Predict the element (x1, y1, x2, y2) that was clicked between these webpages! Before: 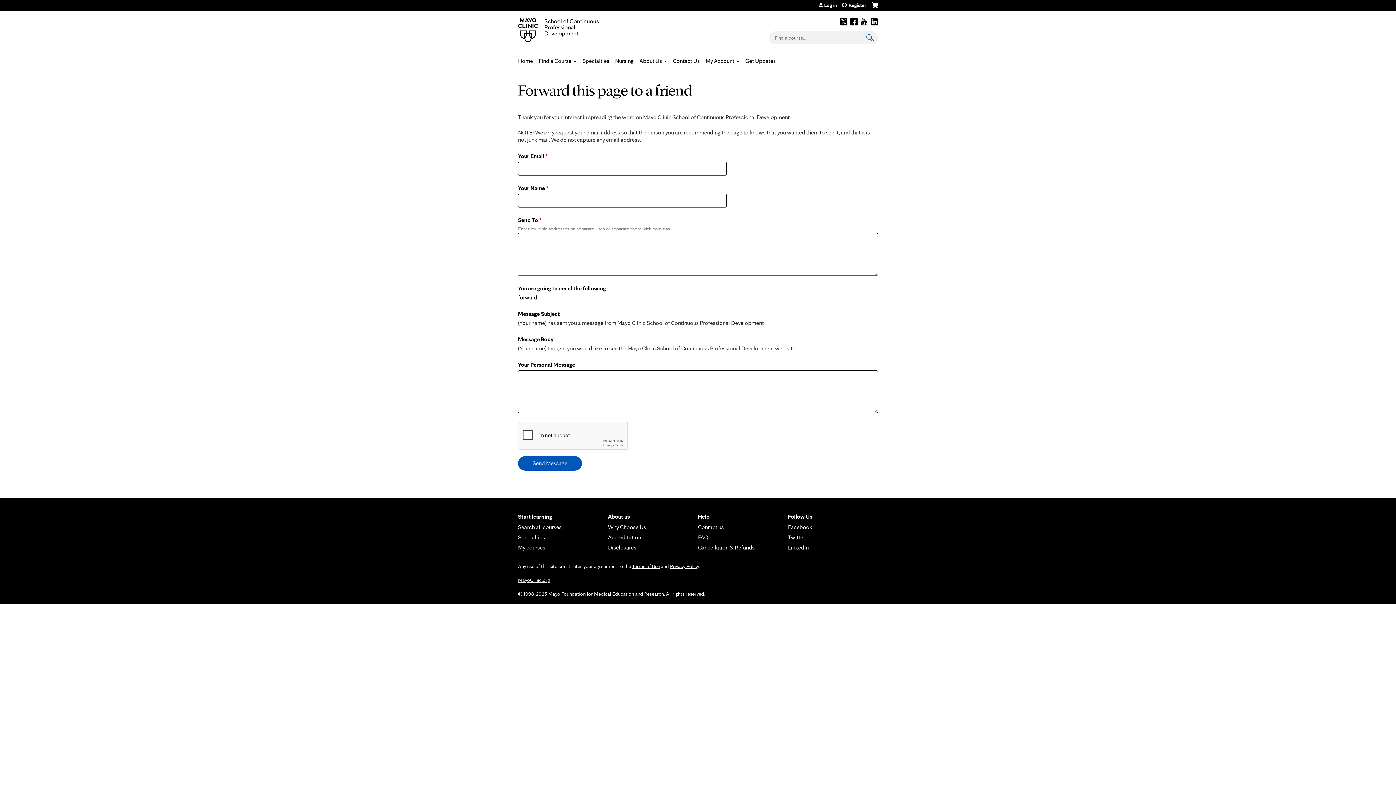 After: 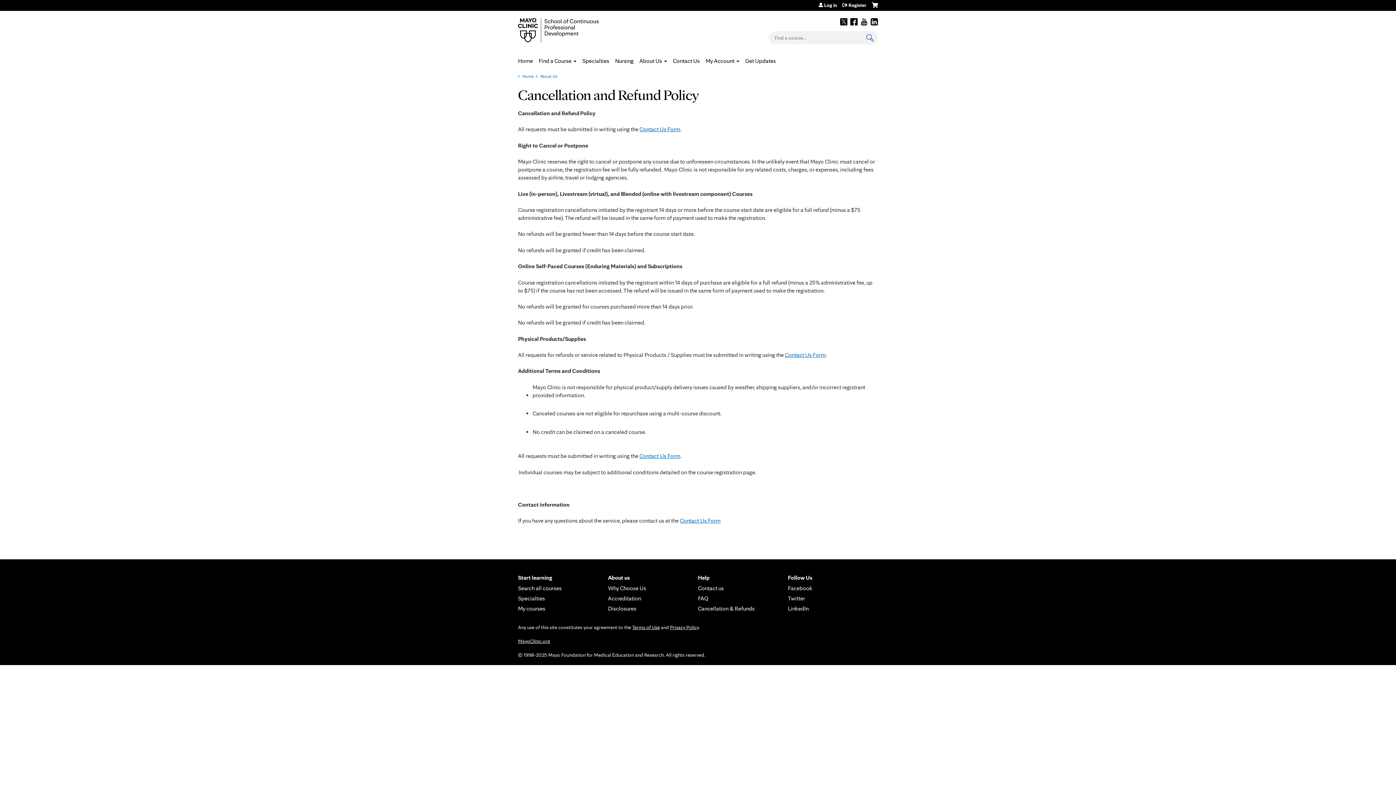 Action: bbox: (698, 544, 788, 551) label: Cancellation & Refunds